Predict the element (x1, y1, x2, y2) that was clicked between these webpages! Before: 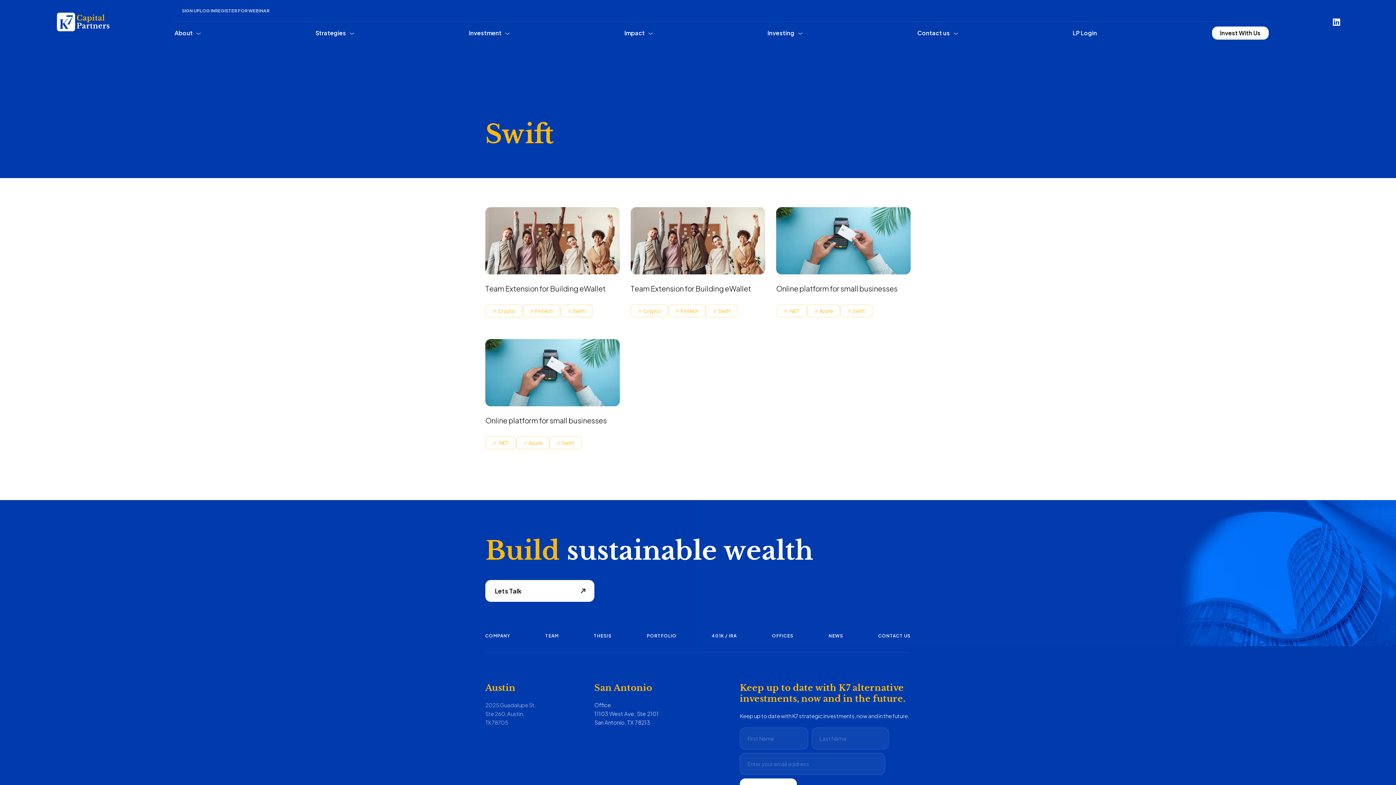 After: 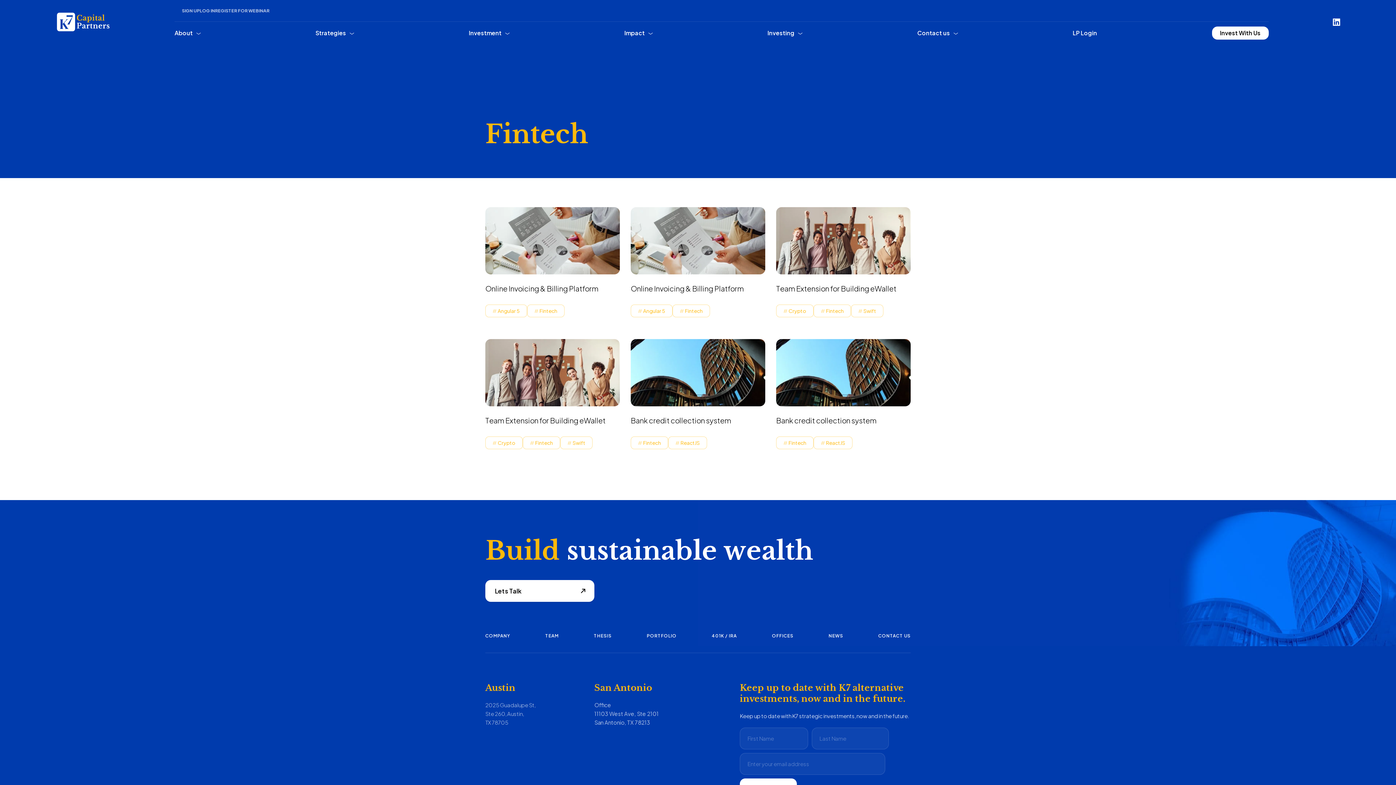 Action: label: Fintech bbox: (668, 304, 705, 317)